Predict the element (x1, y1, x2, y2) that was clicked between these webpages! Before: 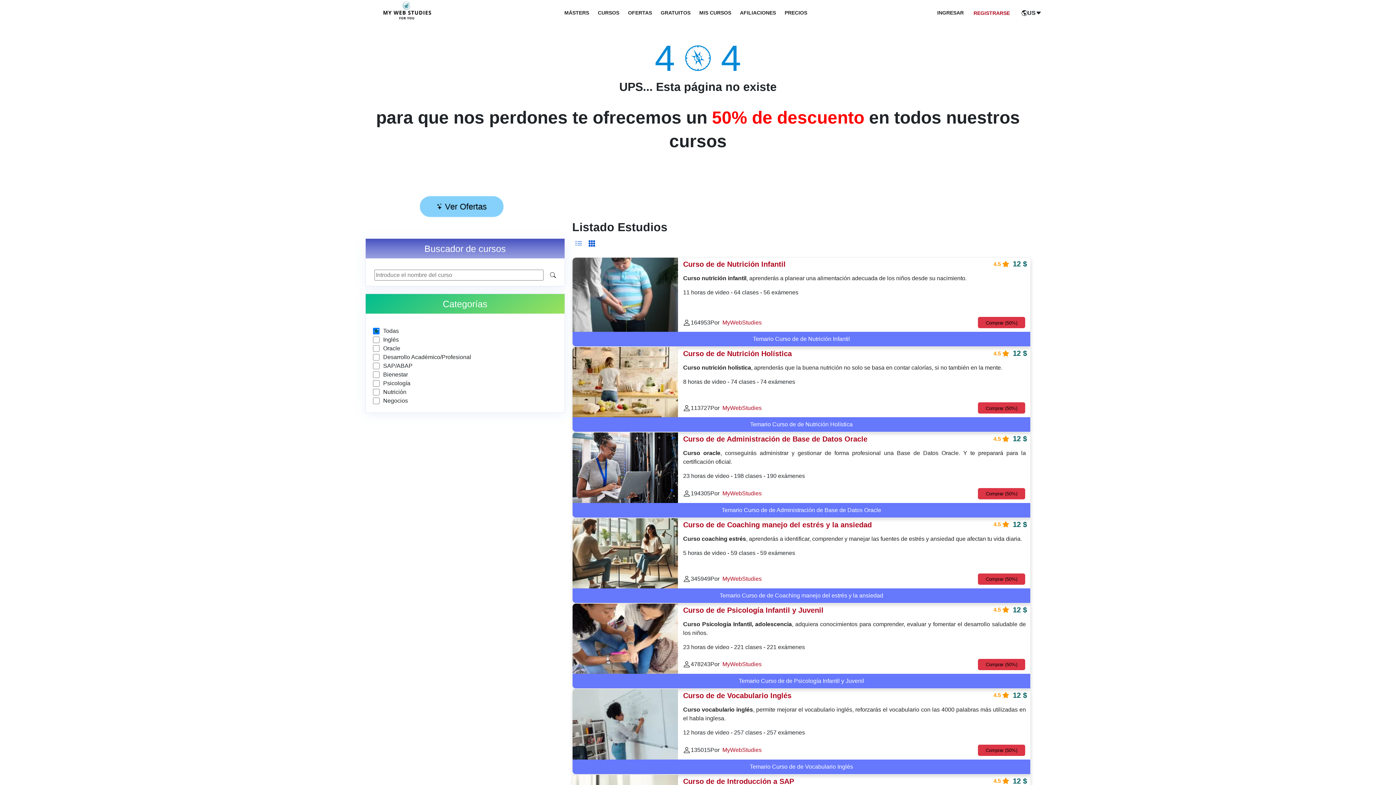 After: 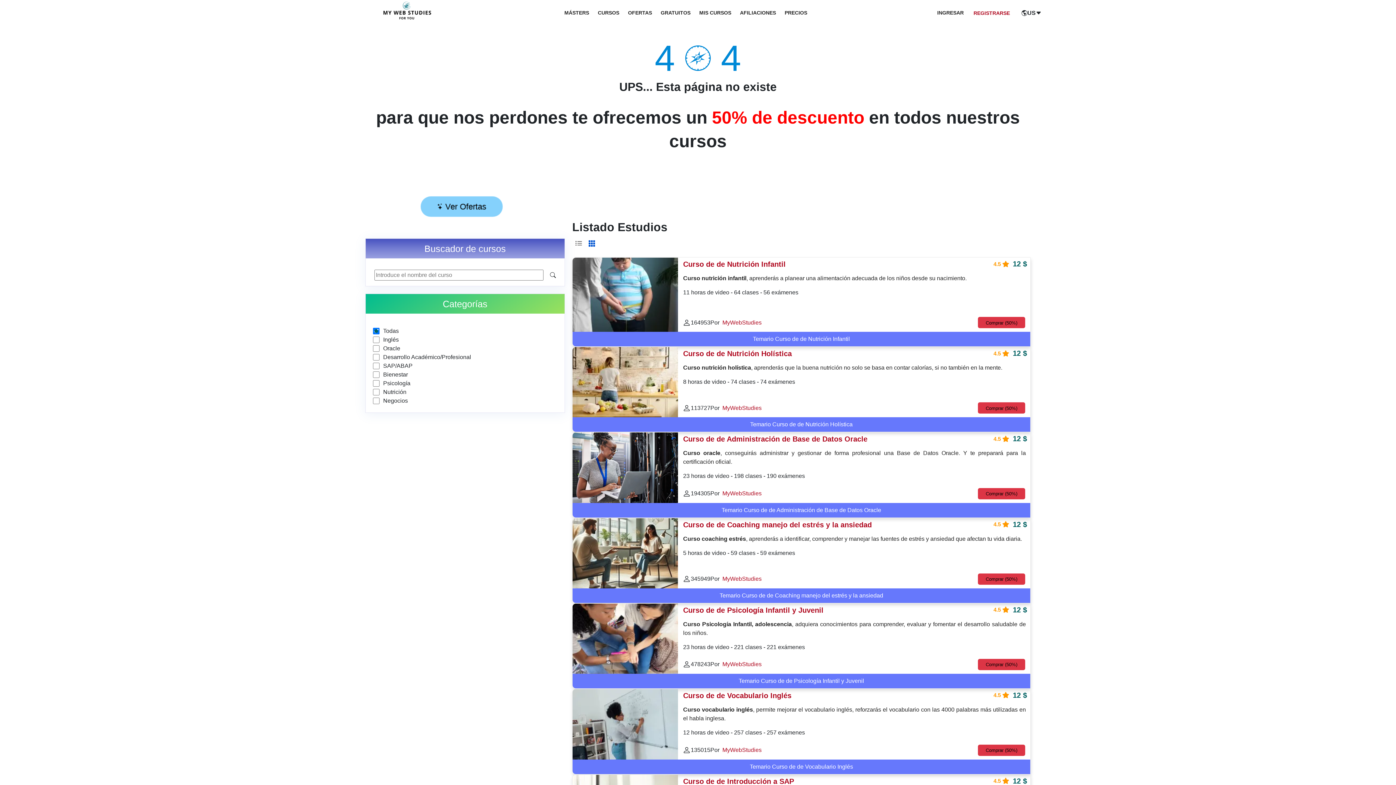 Action: bbox: (575, 240, 582, 247) label: modo lista